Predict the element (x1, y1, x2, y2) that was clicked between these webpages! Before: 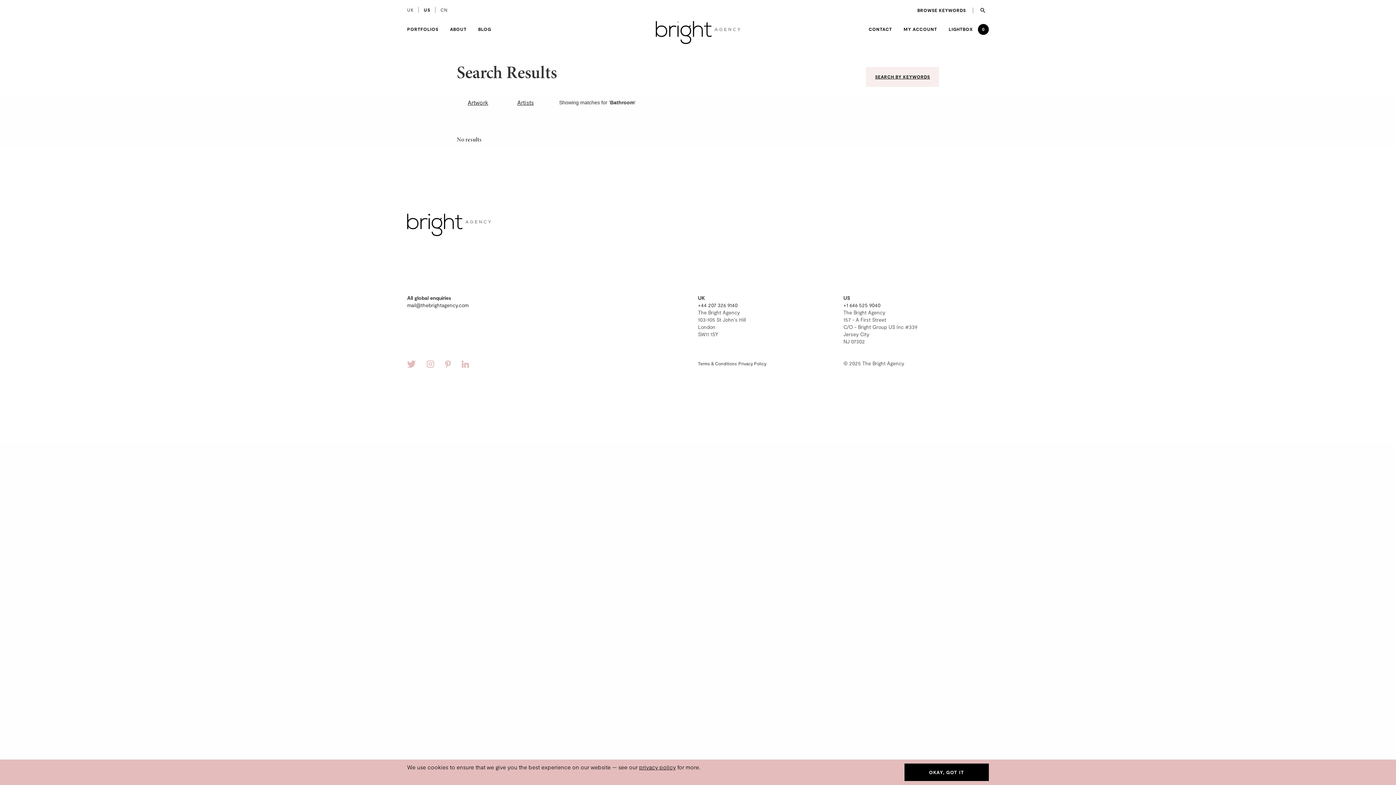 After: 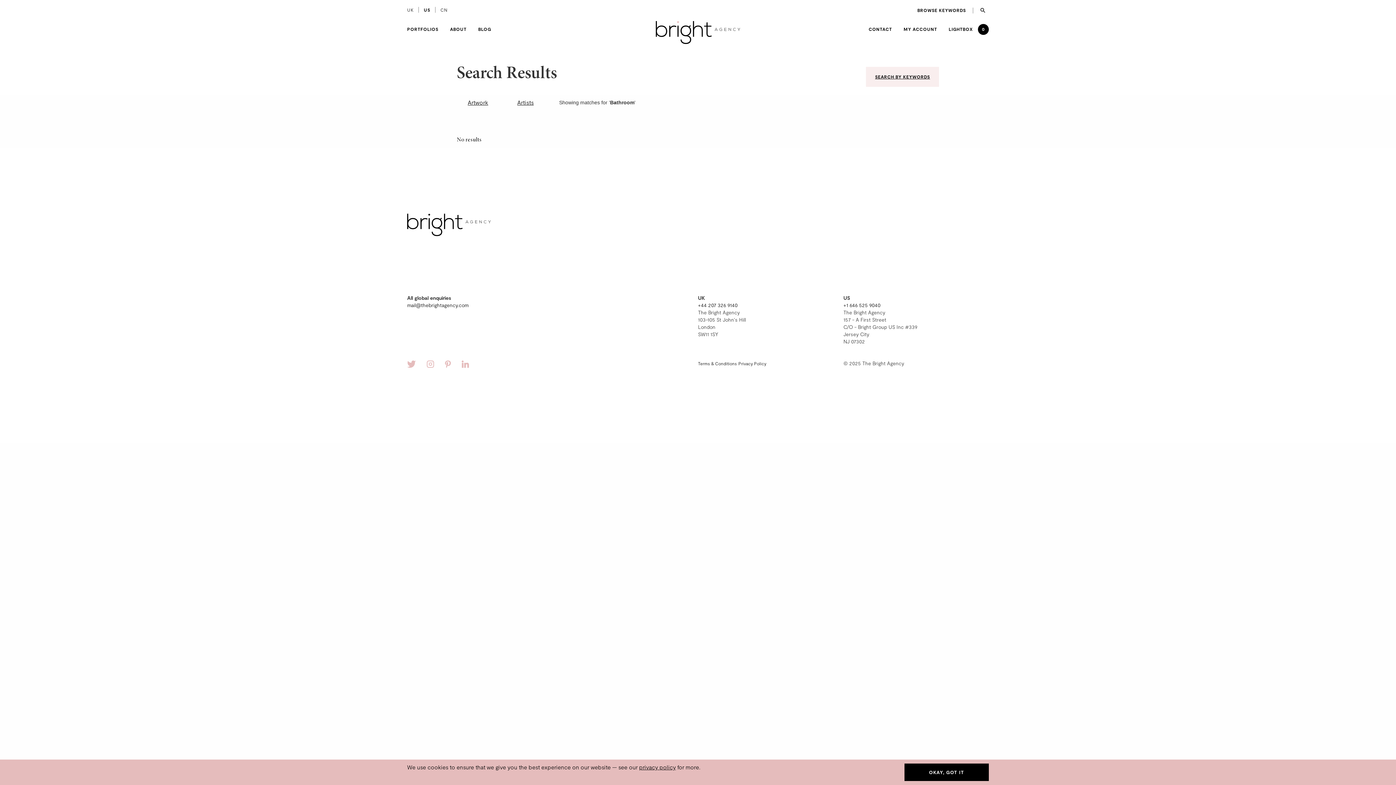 Action: label: Artists bbox: (506, 95, 544, 109)